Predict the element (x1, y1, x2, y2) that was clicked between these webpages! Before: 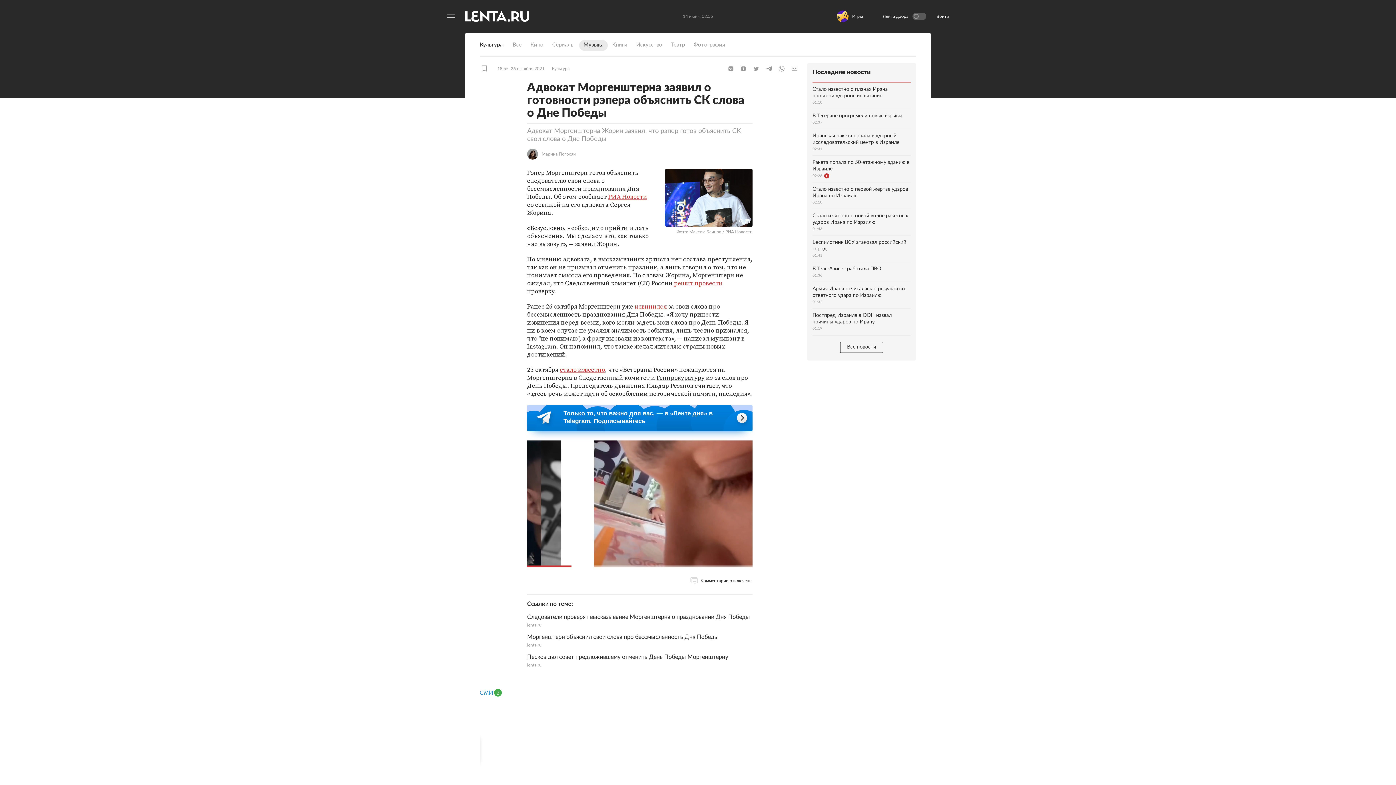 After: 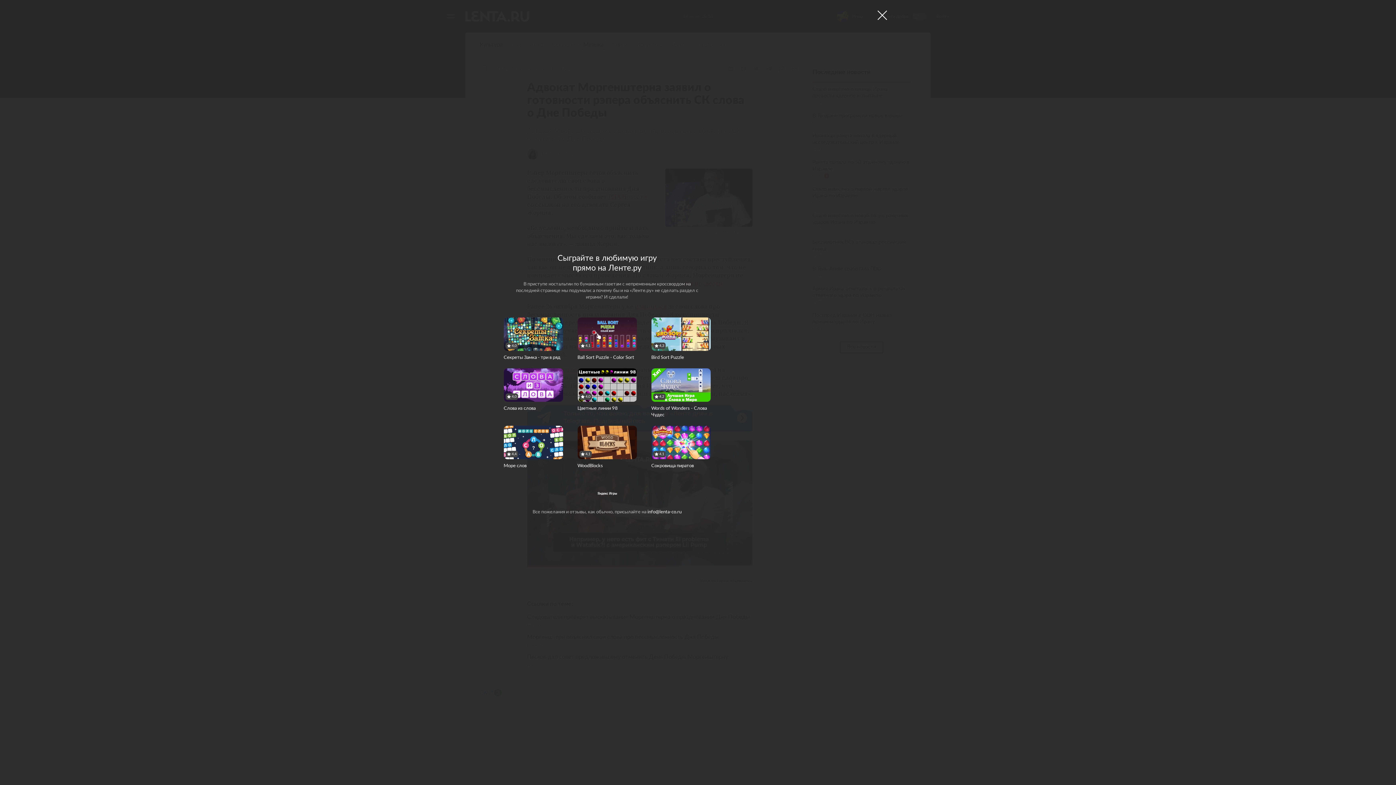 Action: label: Игры bbox: (837, 10, 866, 22)